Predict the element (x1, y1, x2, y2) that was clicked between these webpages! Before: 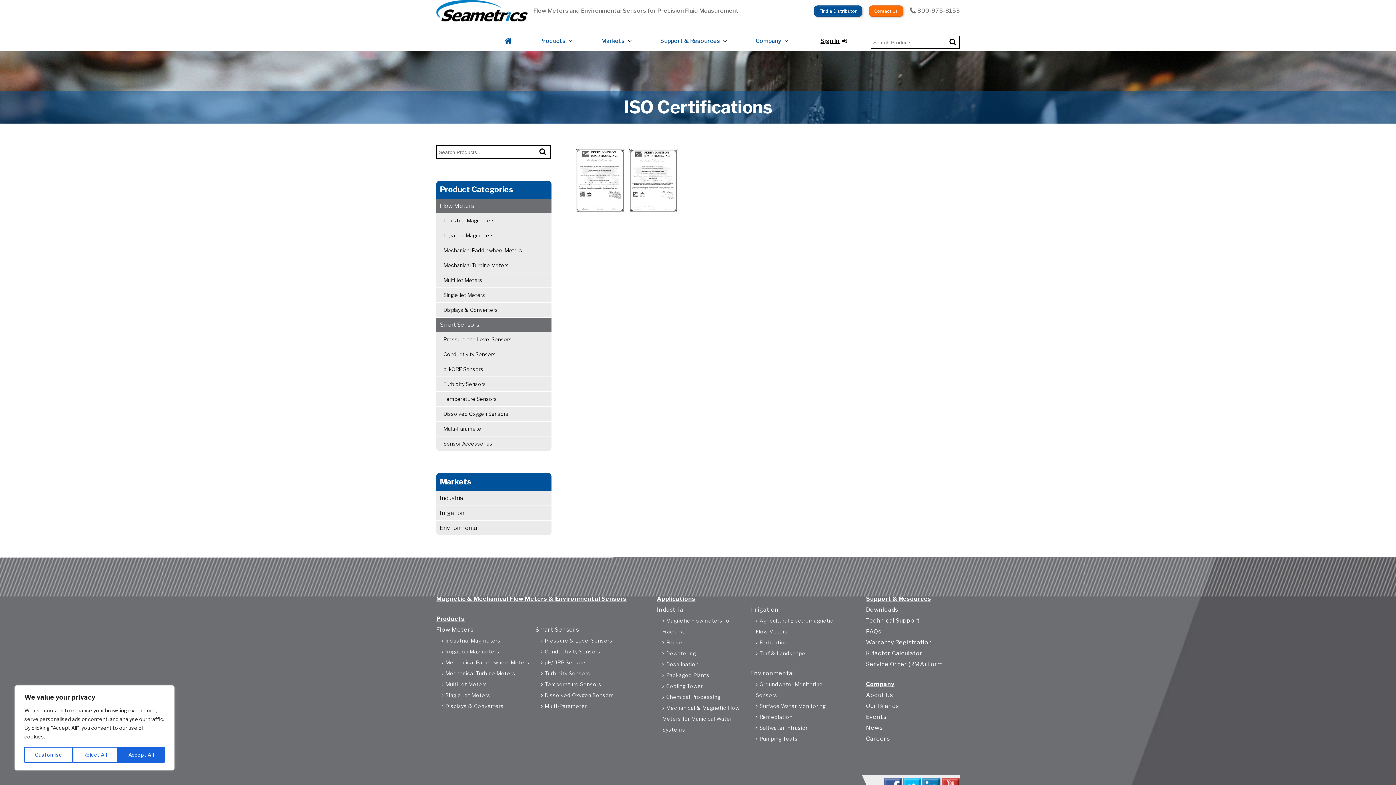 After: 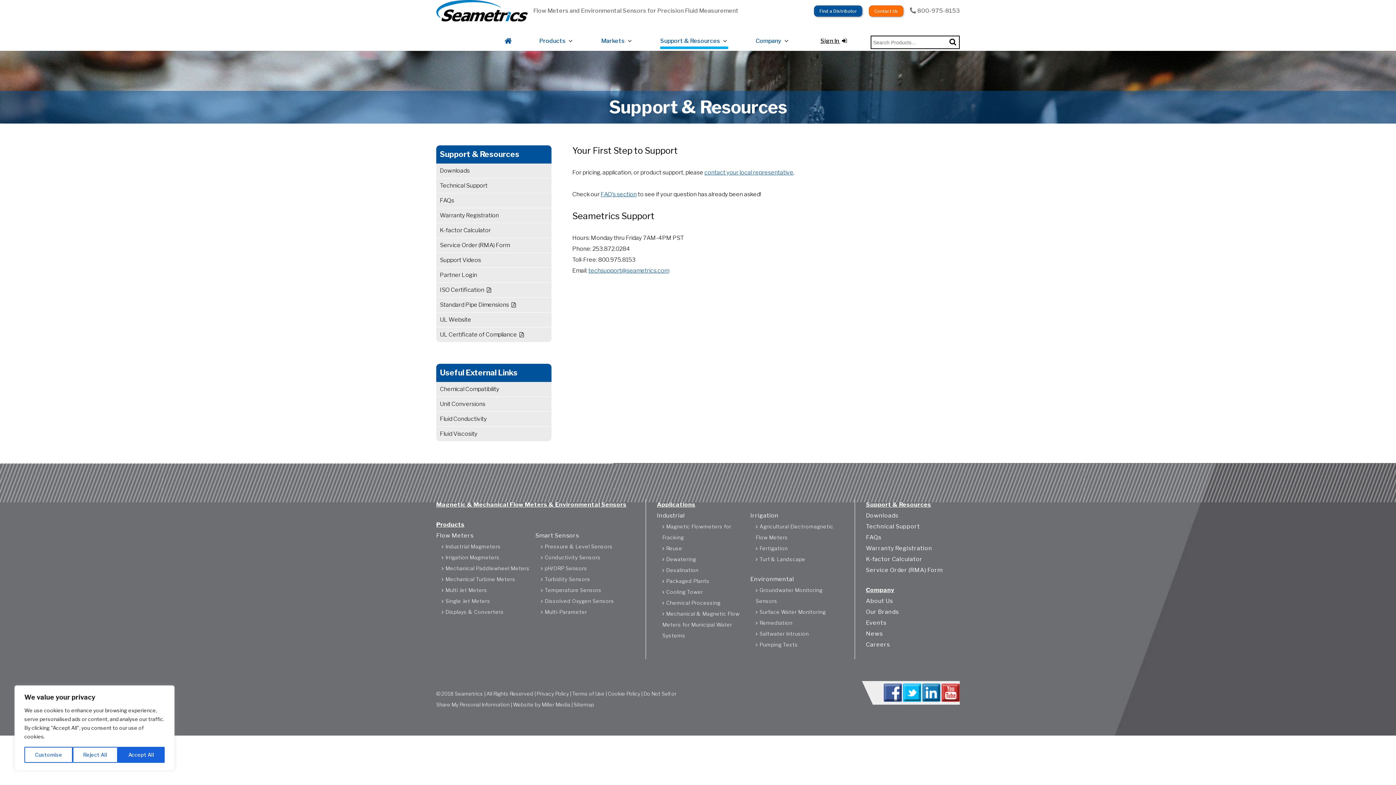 Action: label: Support & Resources bbox: (866, 595, 931, 602)